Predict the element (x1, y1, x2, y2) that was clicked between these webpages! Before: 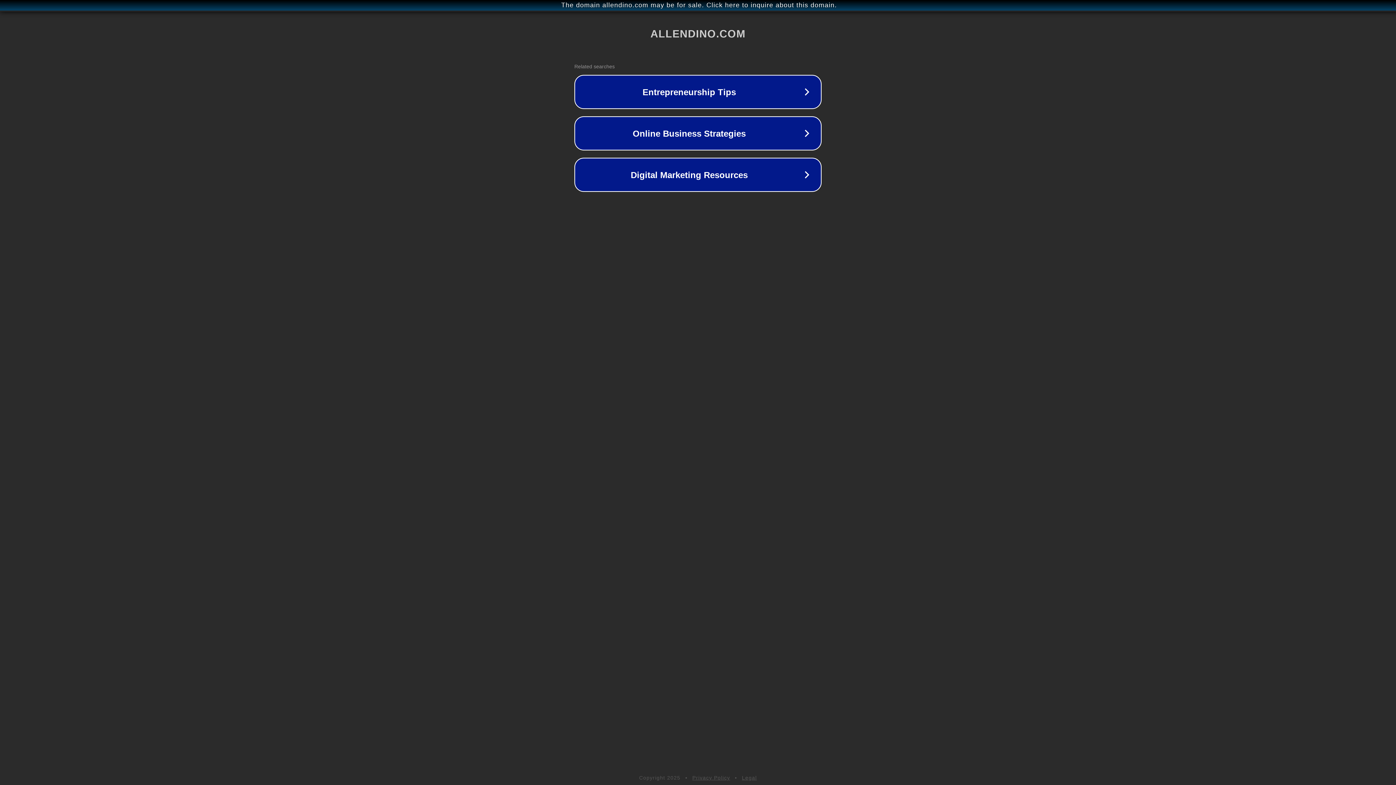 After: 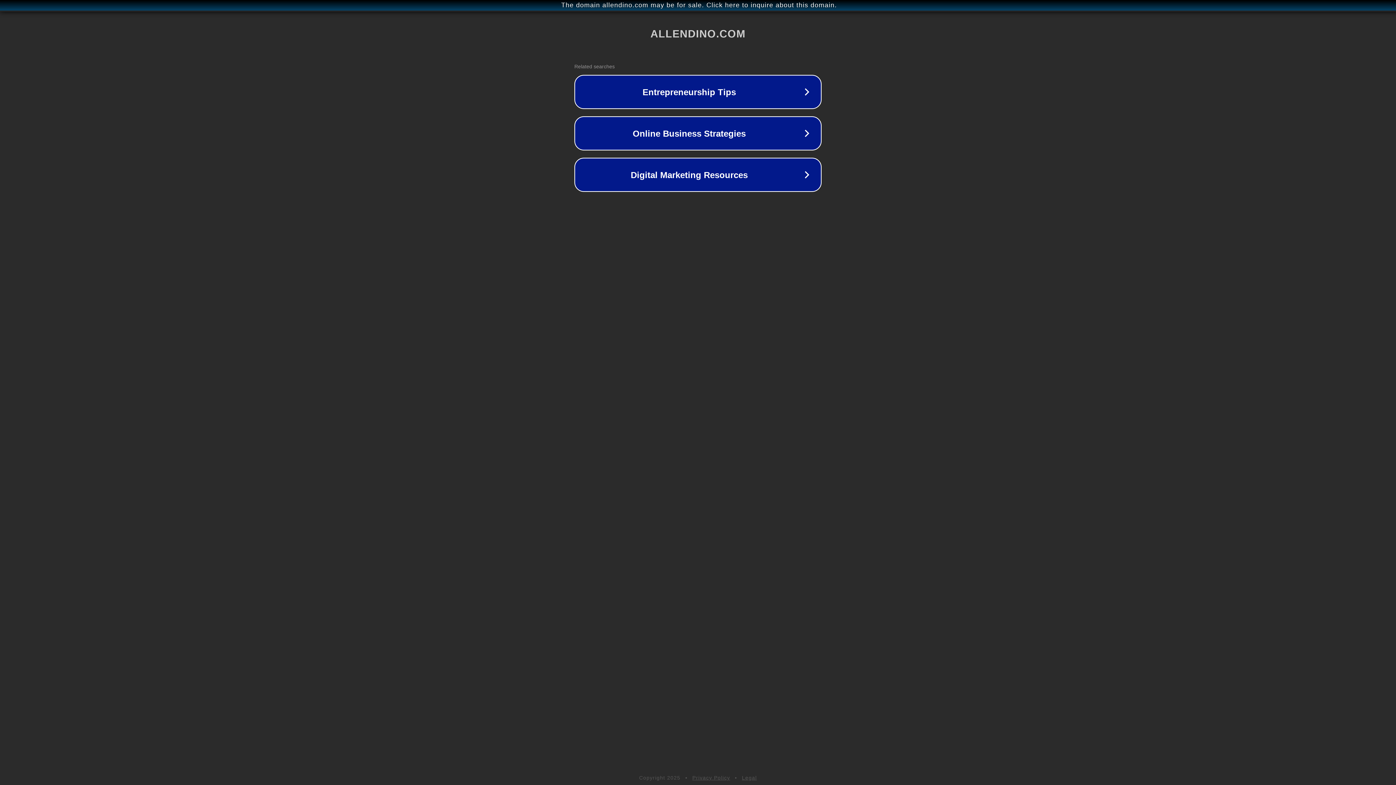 Action: bbox: (742, 775, 757, 781) label: Legal